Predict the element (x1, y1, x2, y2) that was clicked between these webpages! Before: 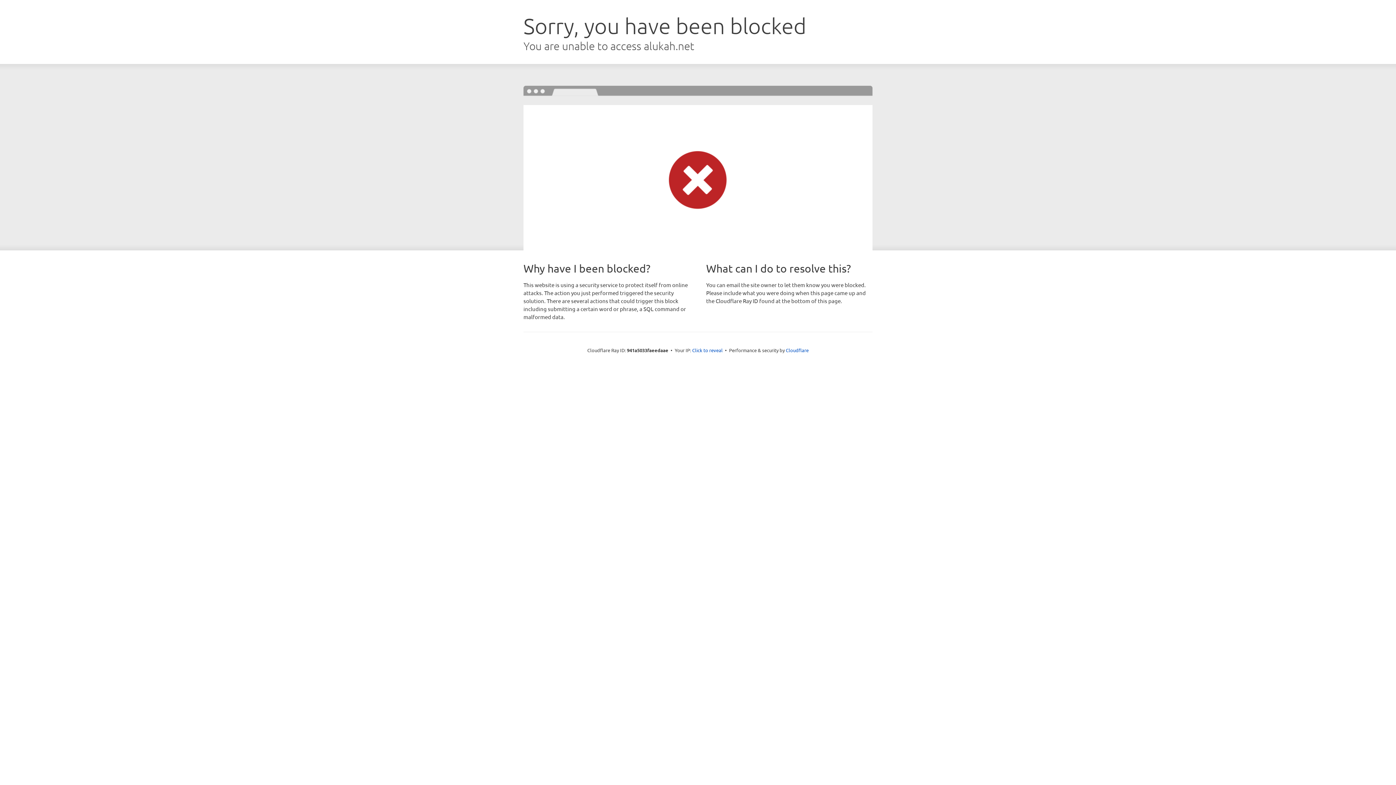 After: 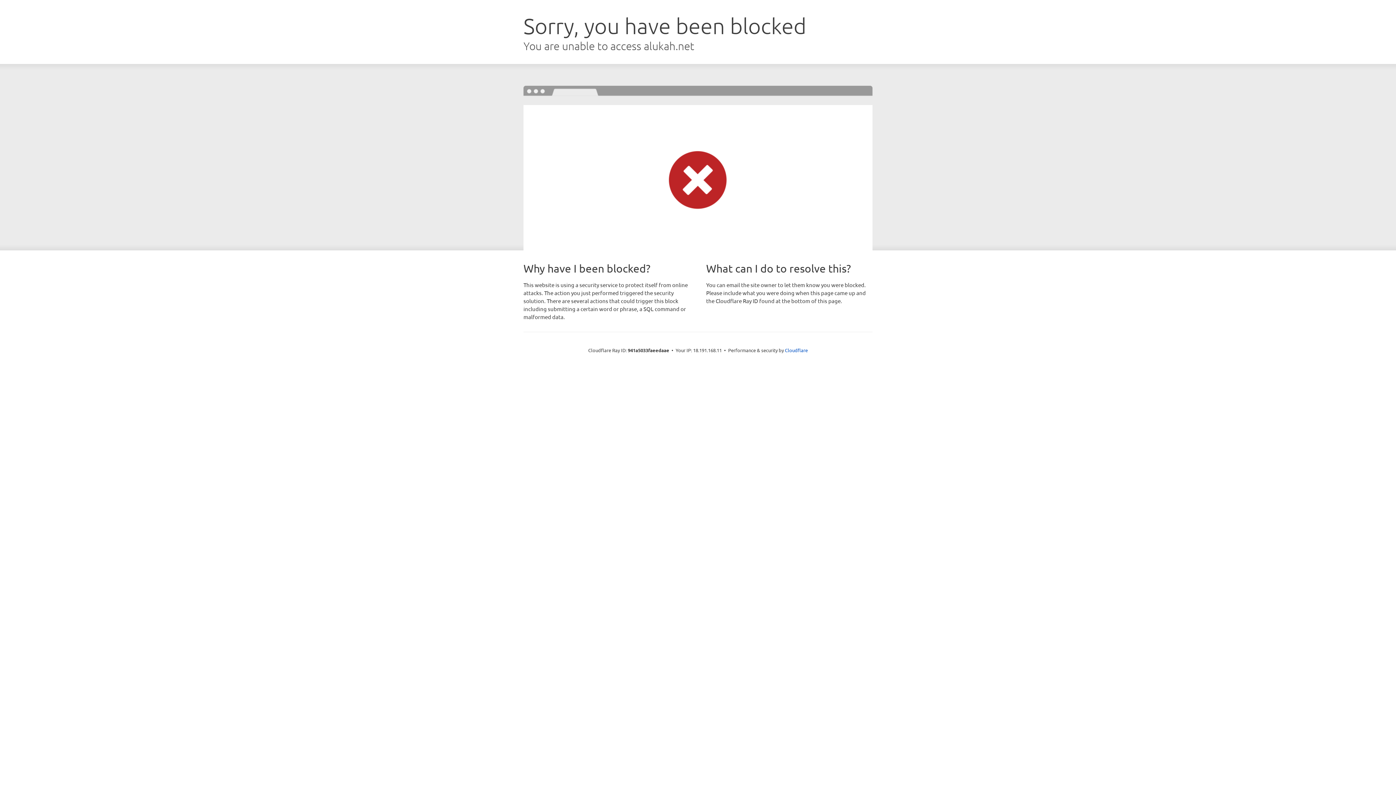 Action: label: Click to reveal bbox: (692, 346, 722, 353)